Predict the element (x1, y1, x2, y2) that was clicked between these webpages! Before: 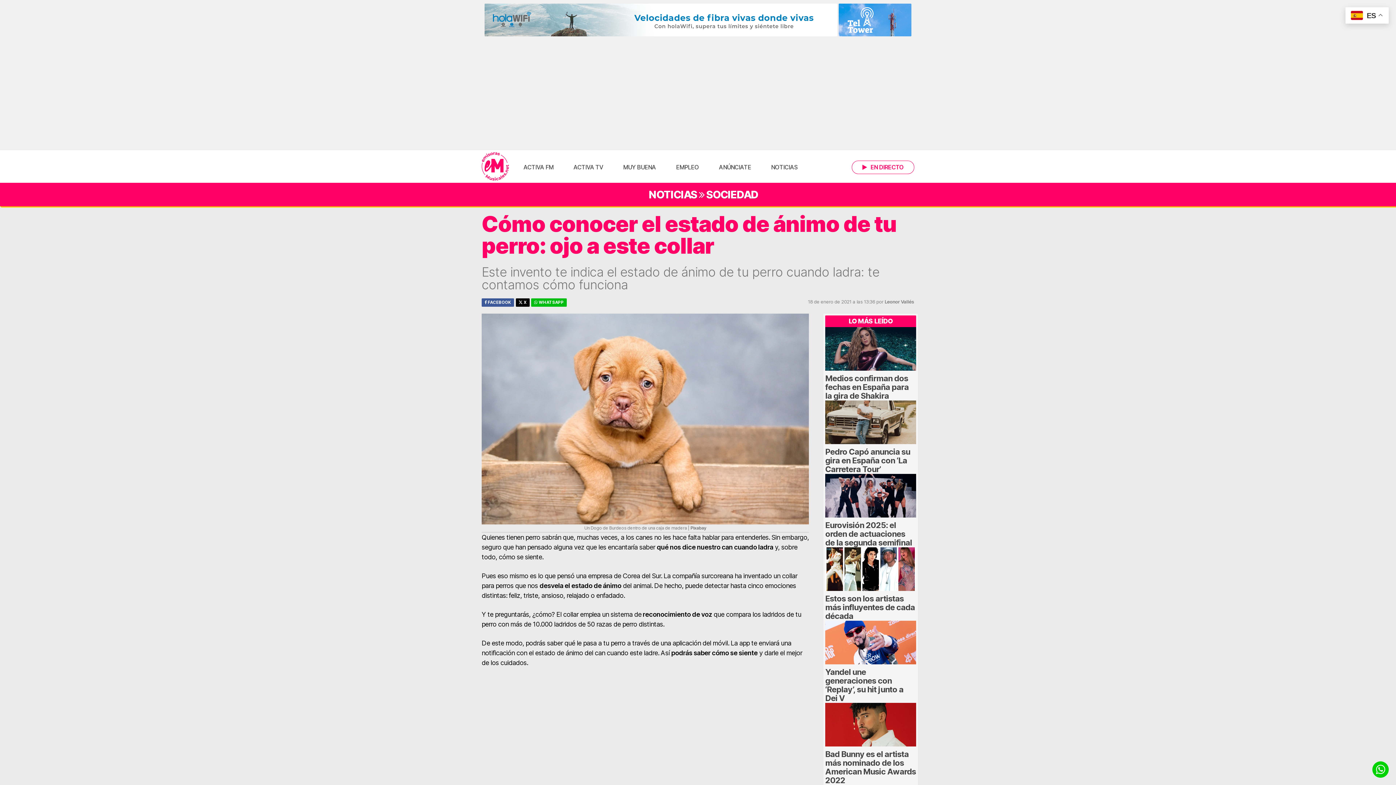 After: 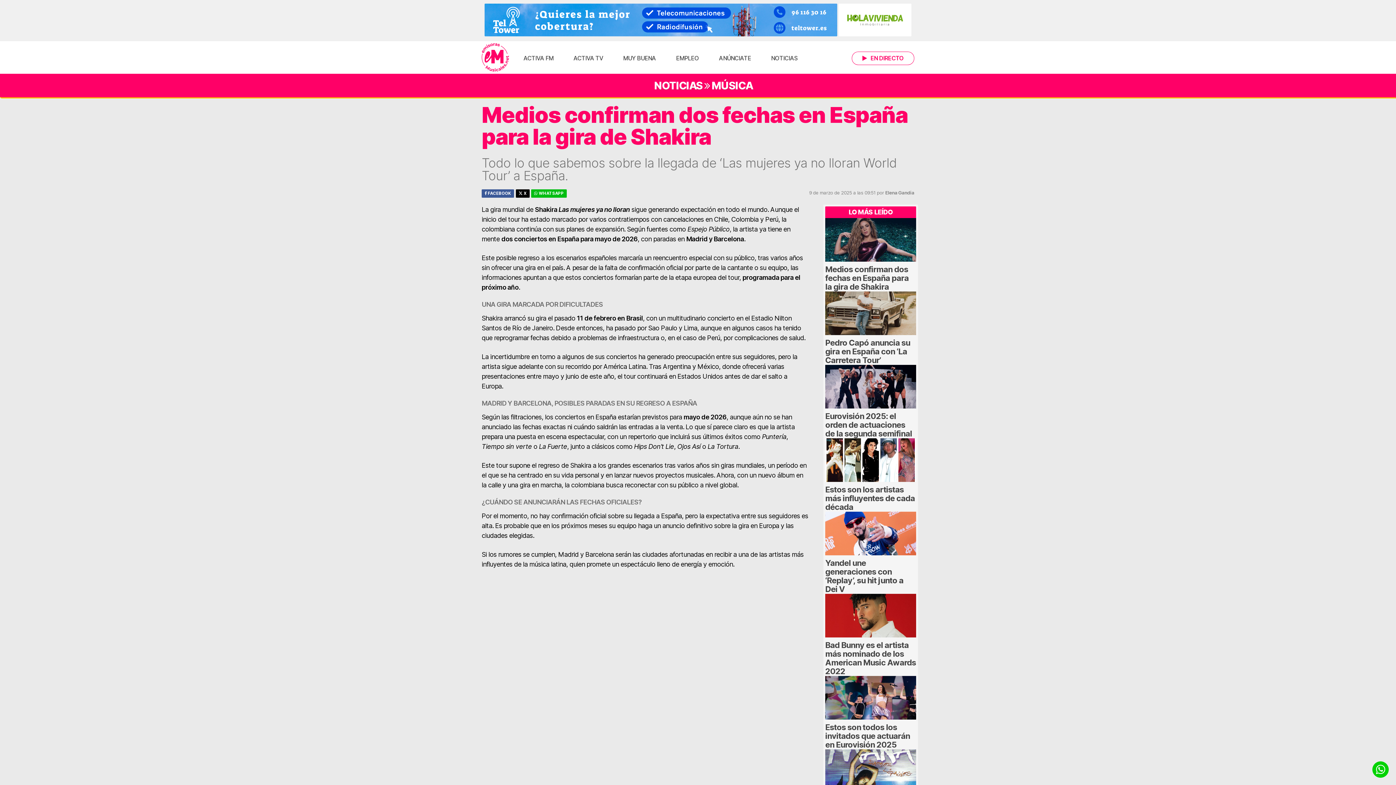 Action: label: Medios confirman dos fechas en España para la gira de Shakira bbox: (825, 373, 908, 400)